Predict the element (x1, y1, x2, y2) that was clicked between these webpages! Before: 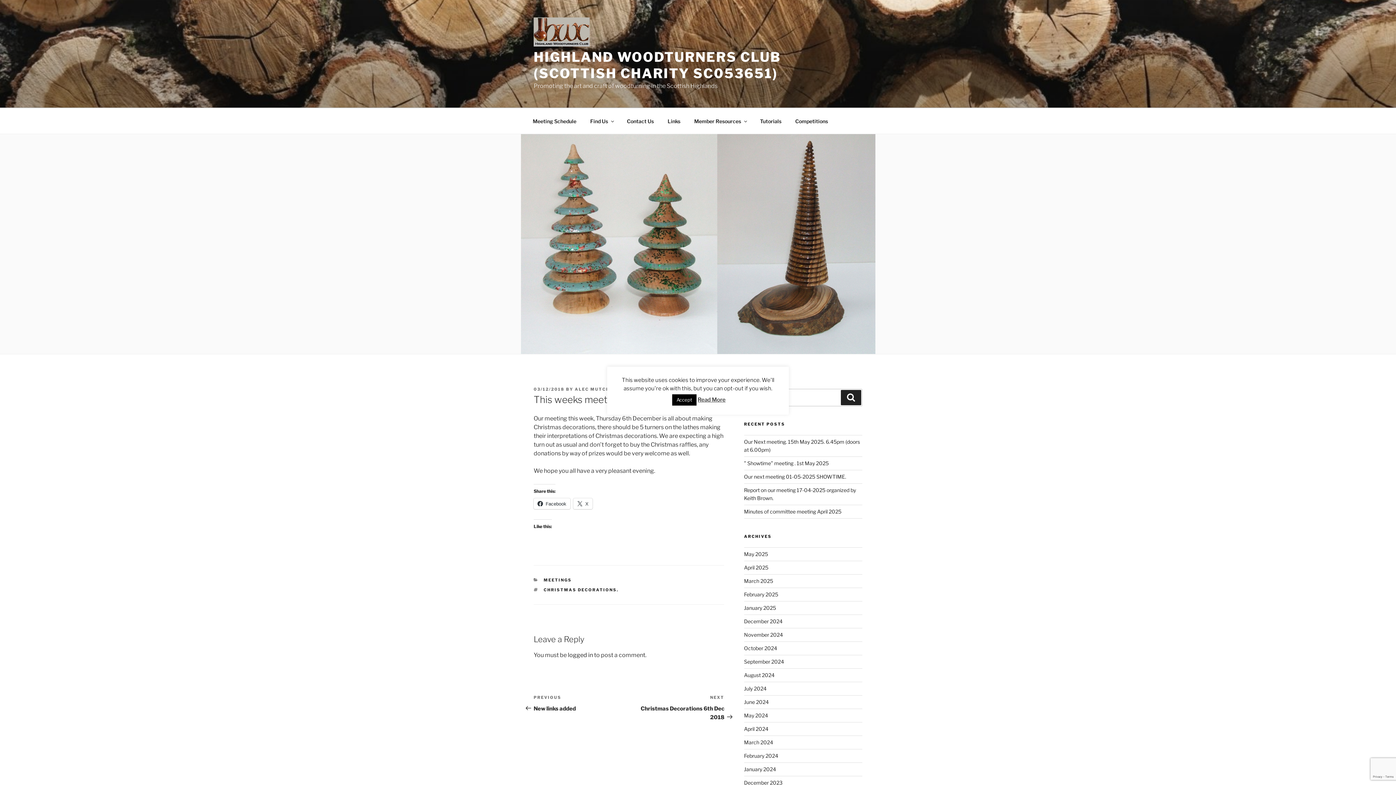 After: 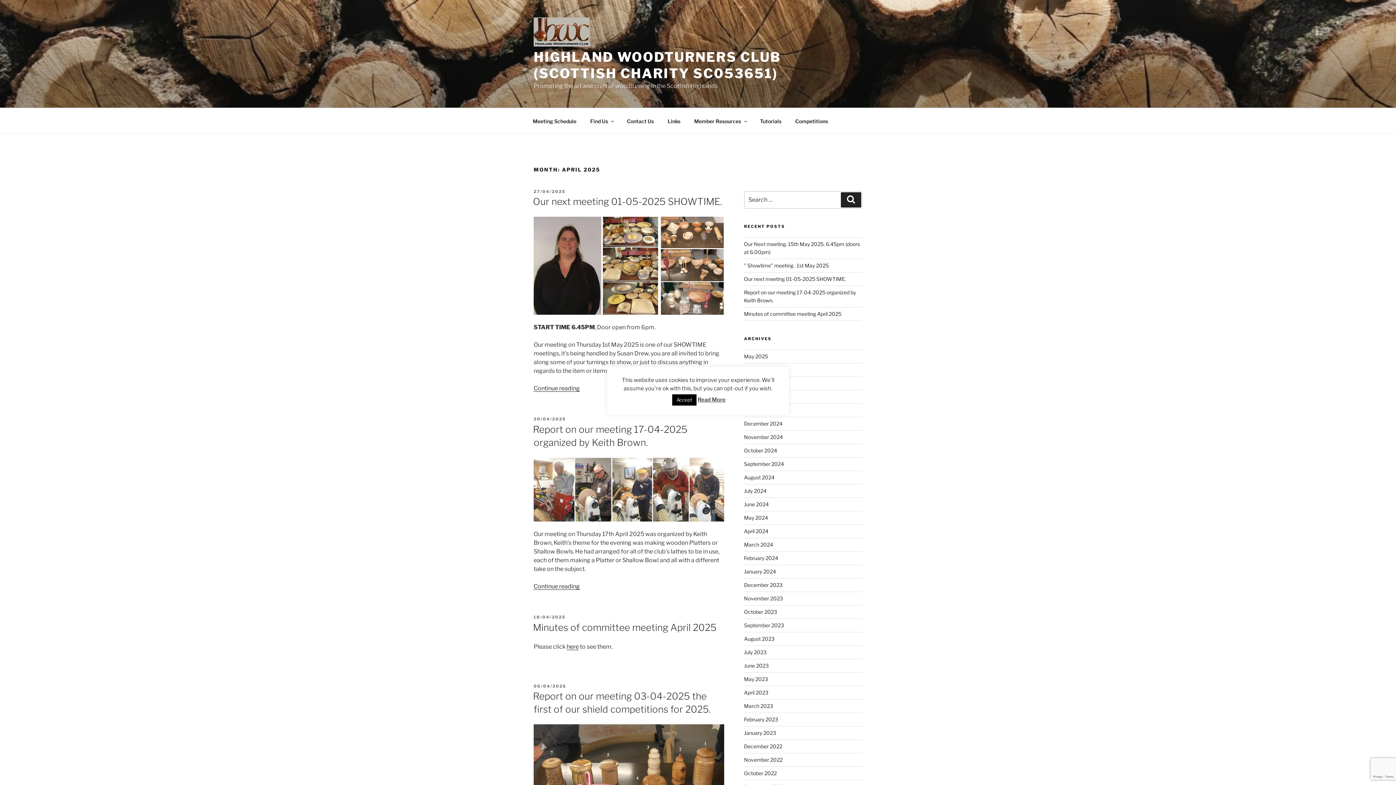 Action: label: April 2025 bbox: (744, 564, 768, 571)